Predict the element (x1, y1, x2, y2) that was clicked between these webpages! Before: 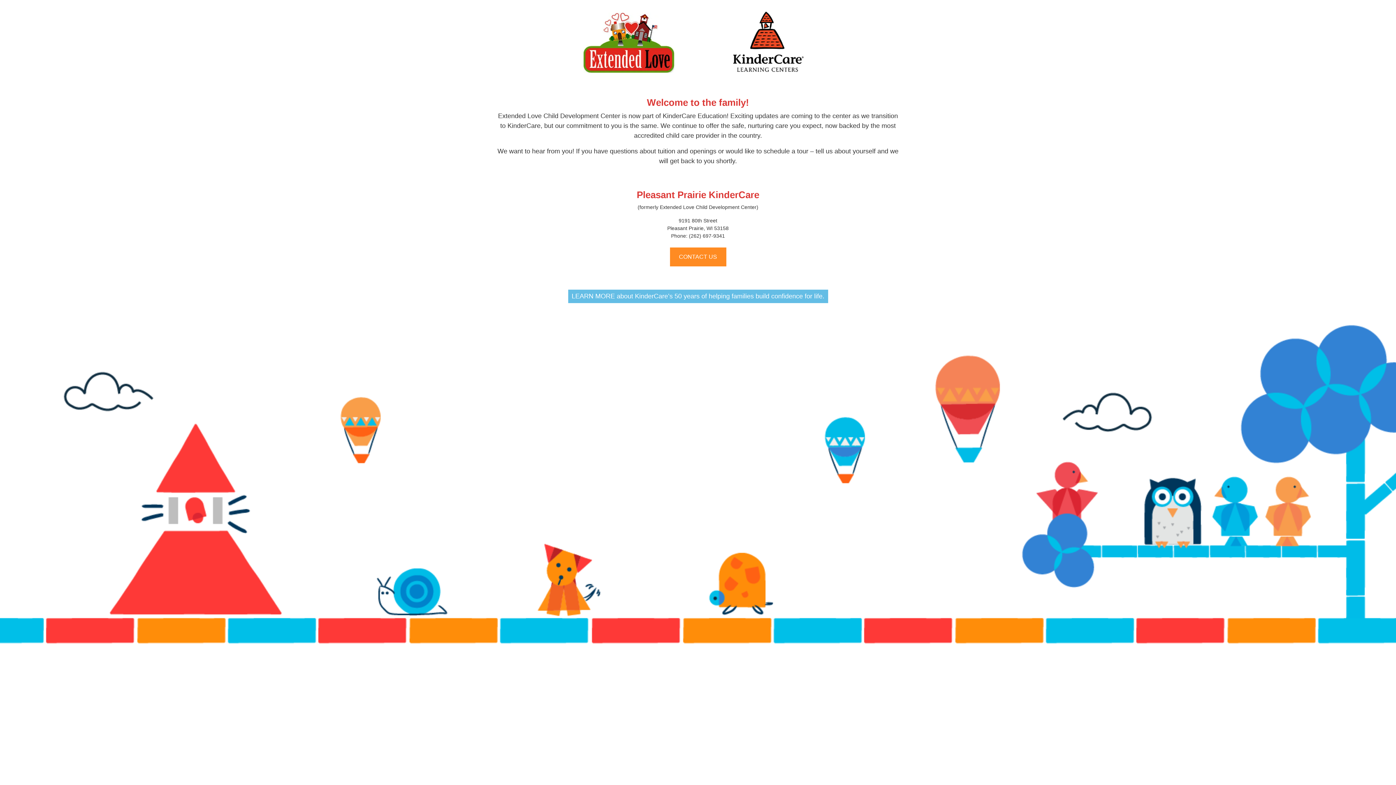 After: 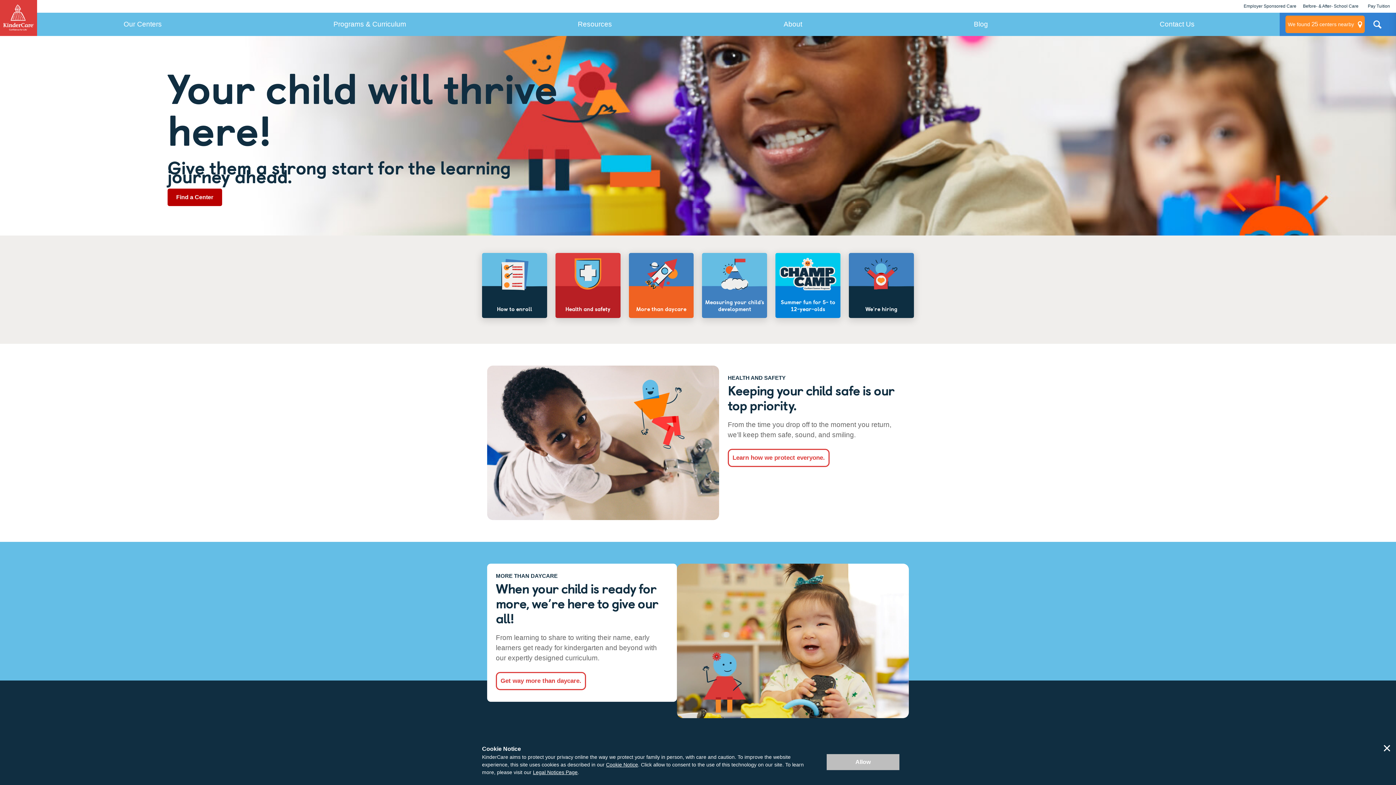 Action: bbox: (568, 289, 828, 303) label: LEARN MORE about KinderCare’s 50 years of helping families build confidence for life.